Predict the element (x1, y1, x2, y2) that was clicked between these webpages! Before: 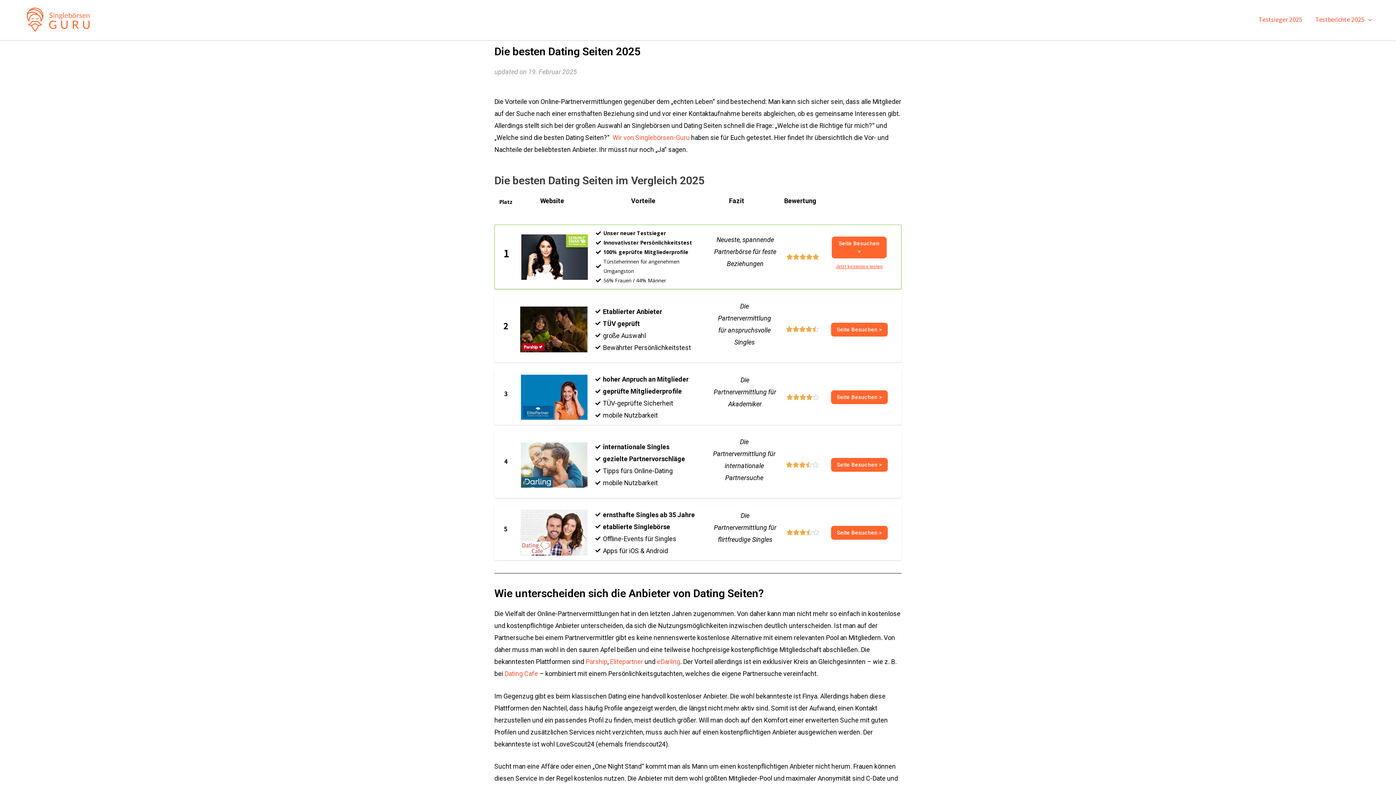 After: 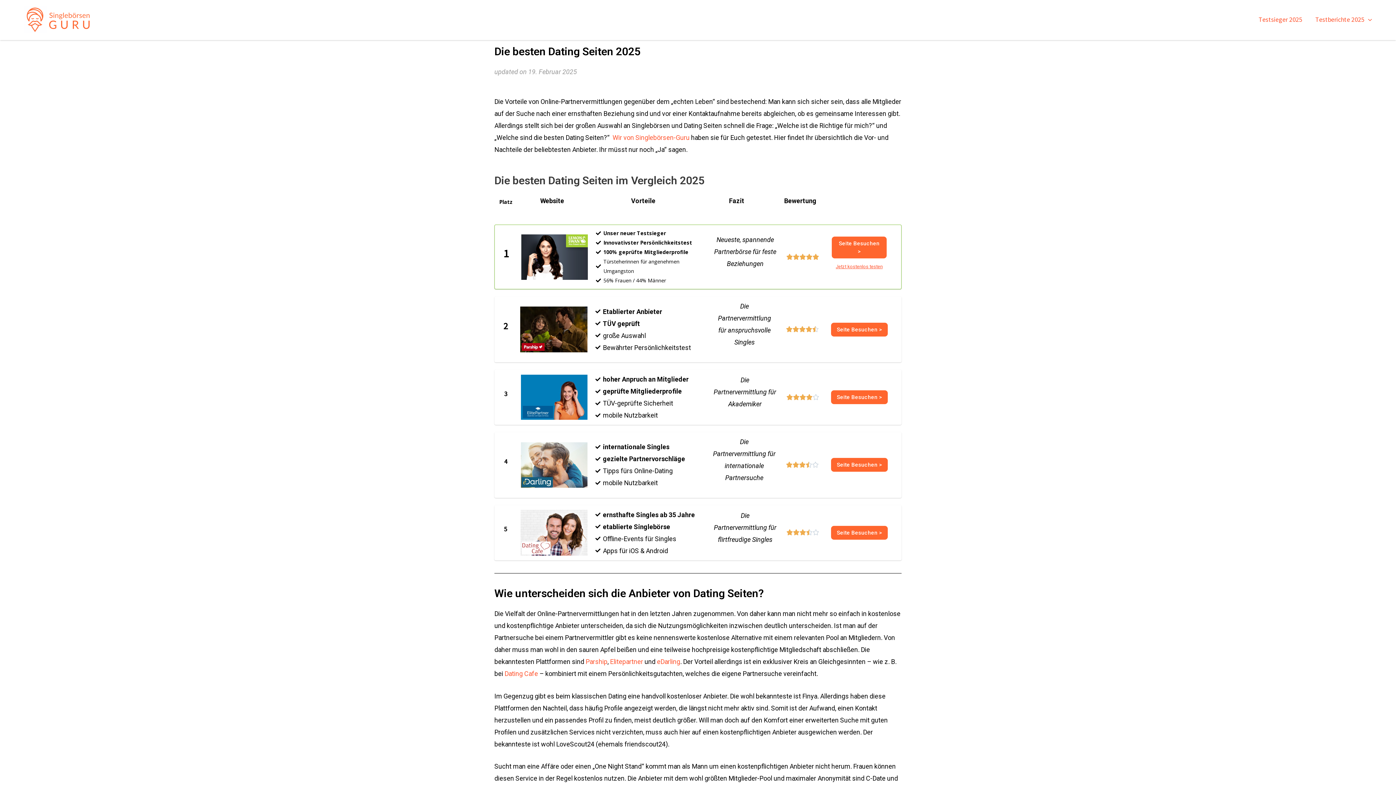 Action: bbox: (831, 458, 888, 472) label: Seite Besuchen >